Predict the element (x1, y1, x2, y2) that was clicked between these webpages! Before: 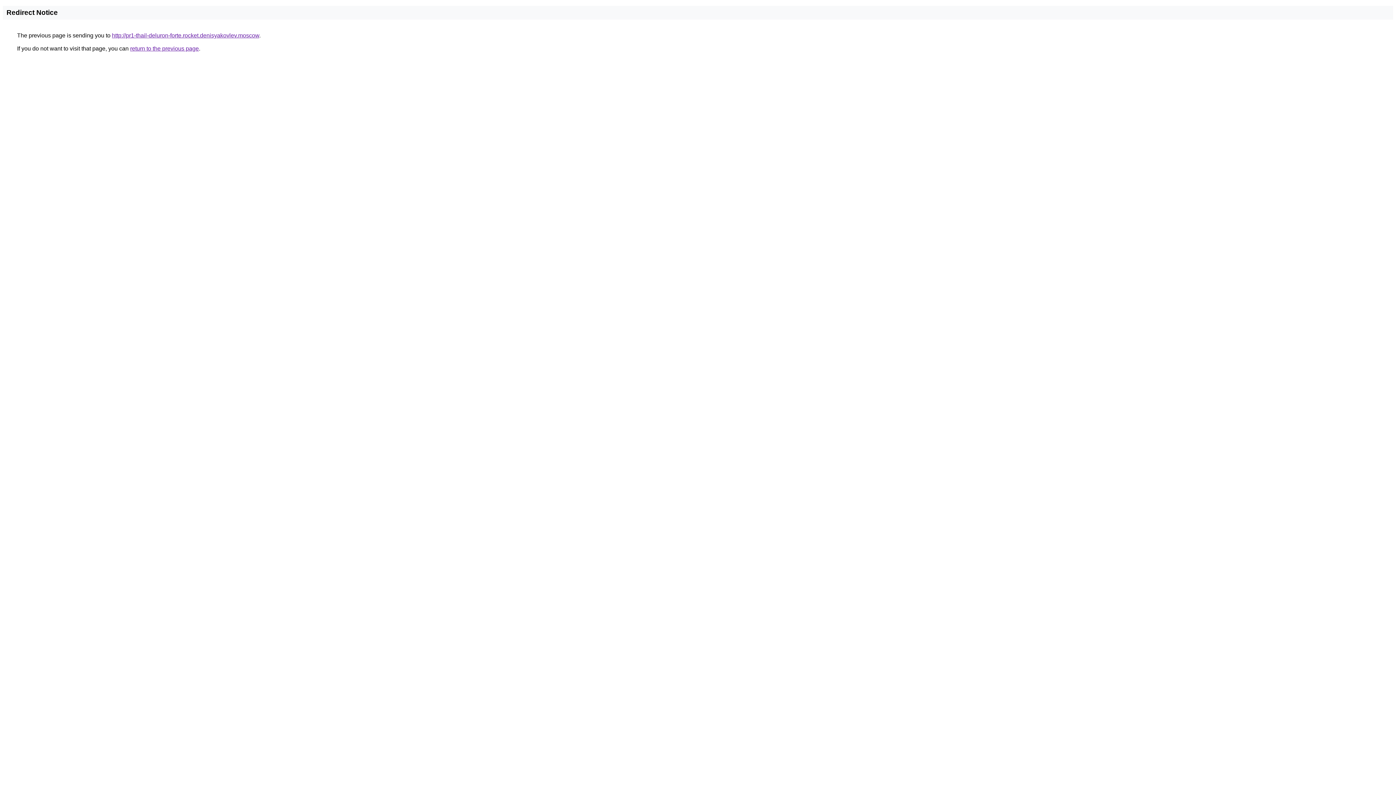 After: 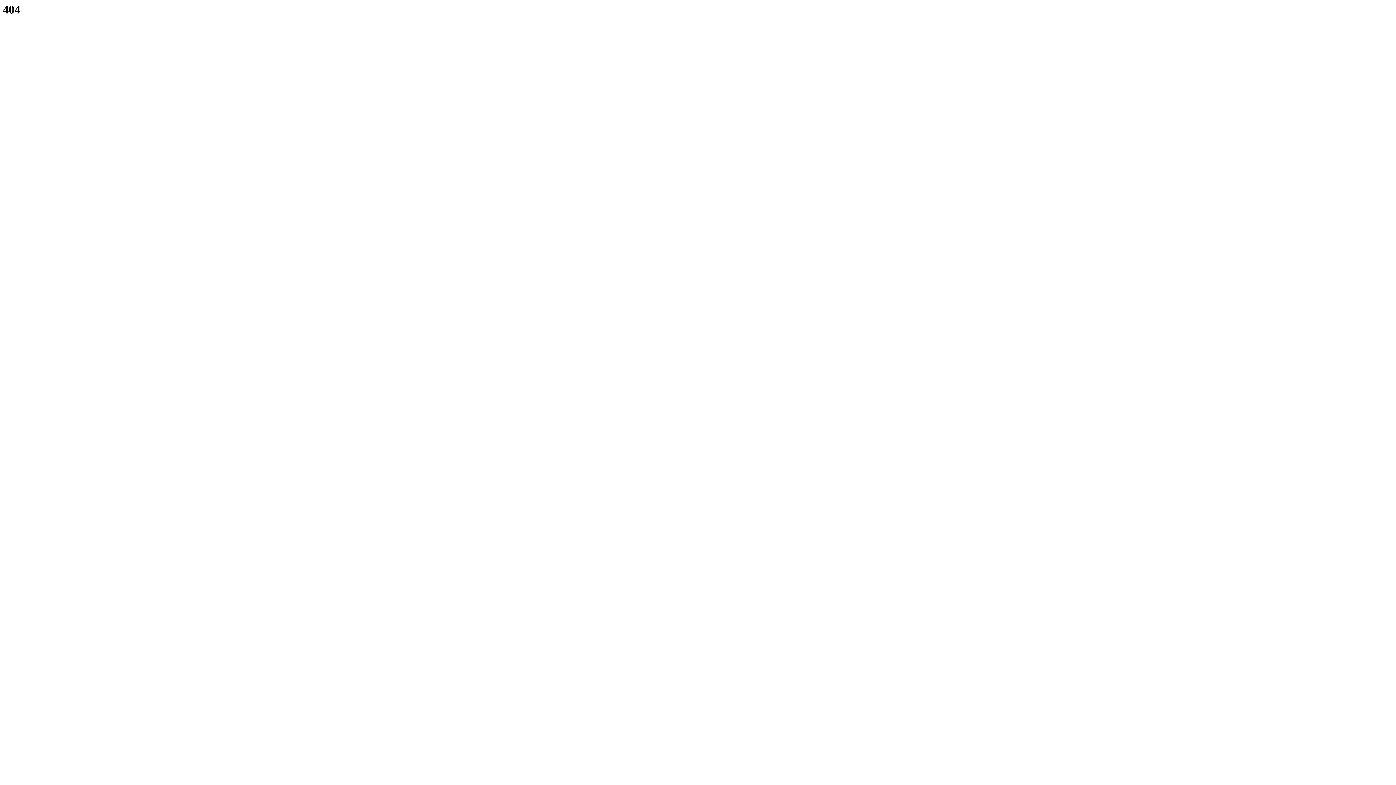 Action: label: http://pr1-thail-deluron-forte.rocket.denisyakovlev.moscow bbox: (112, 32, 259, 38)